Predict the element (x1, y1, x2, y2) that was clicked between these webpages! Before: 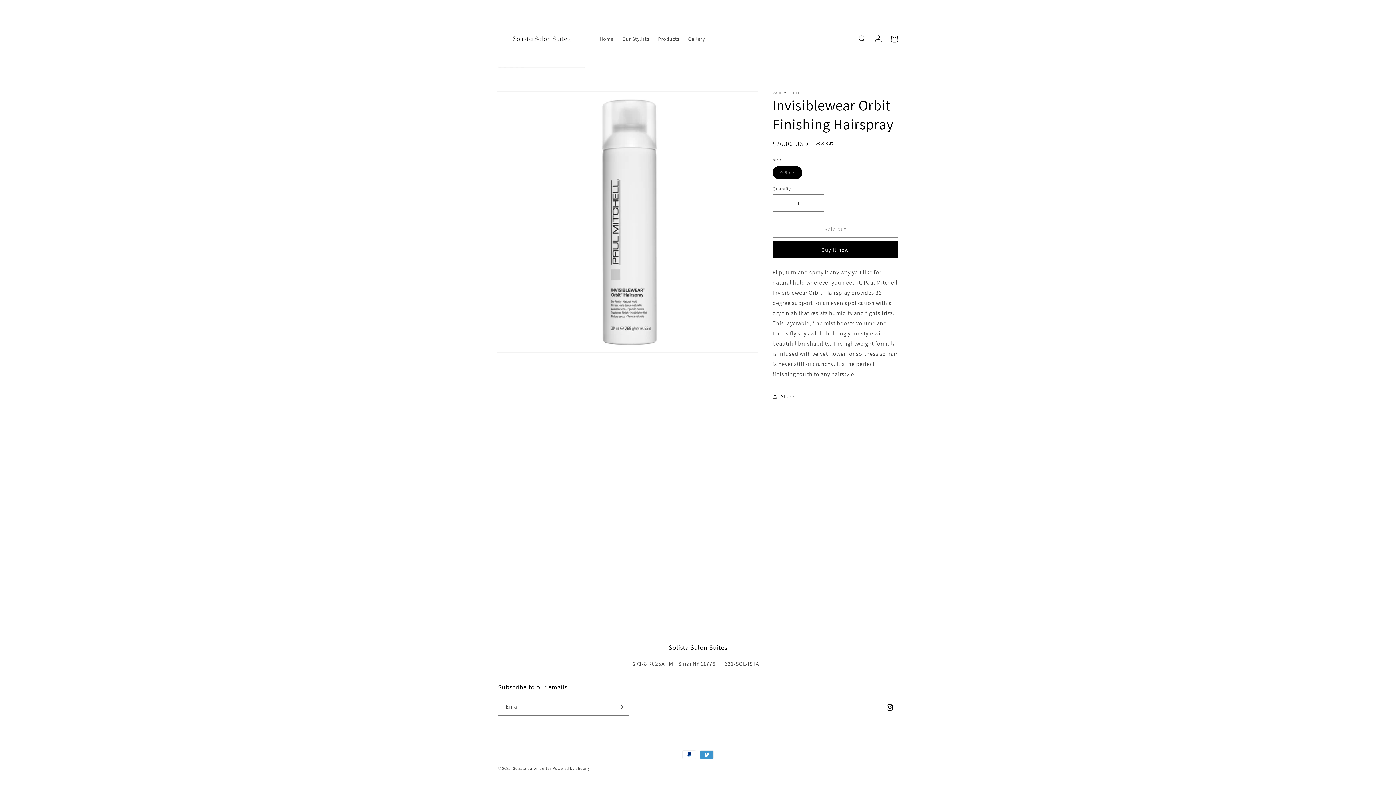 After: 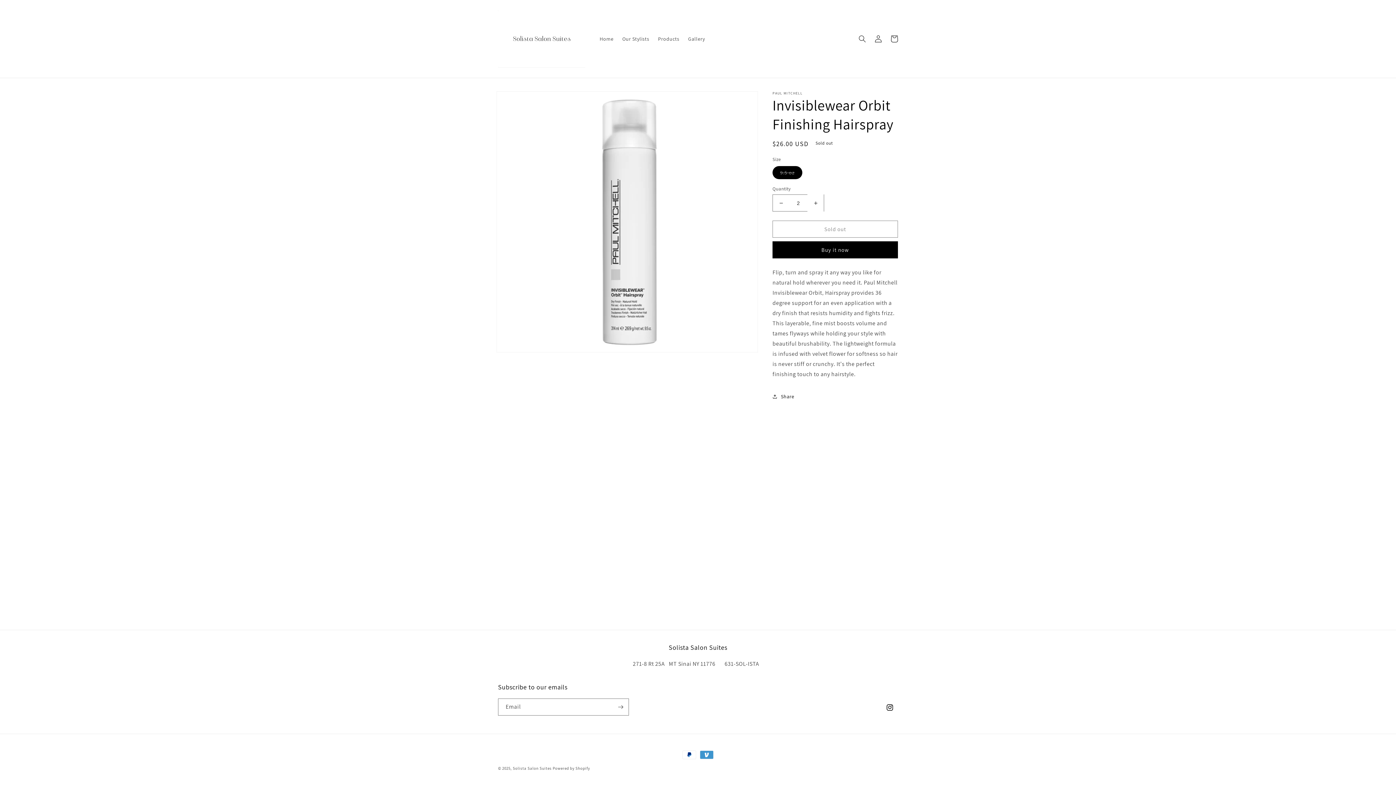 Action: bbox: (807, 194, 824, 211) label: Increase quantity for Invisiblewear Orbit Finishing Hairspray